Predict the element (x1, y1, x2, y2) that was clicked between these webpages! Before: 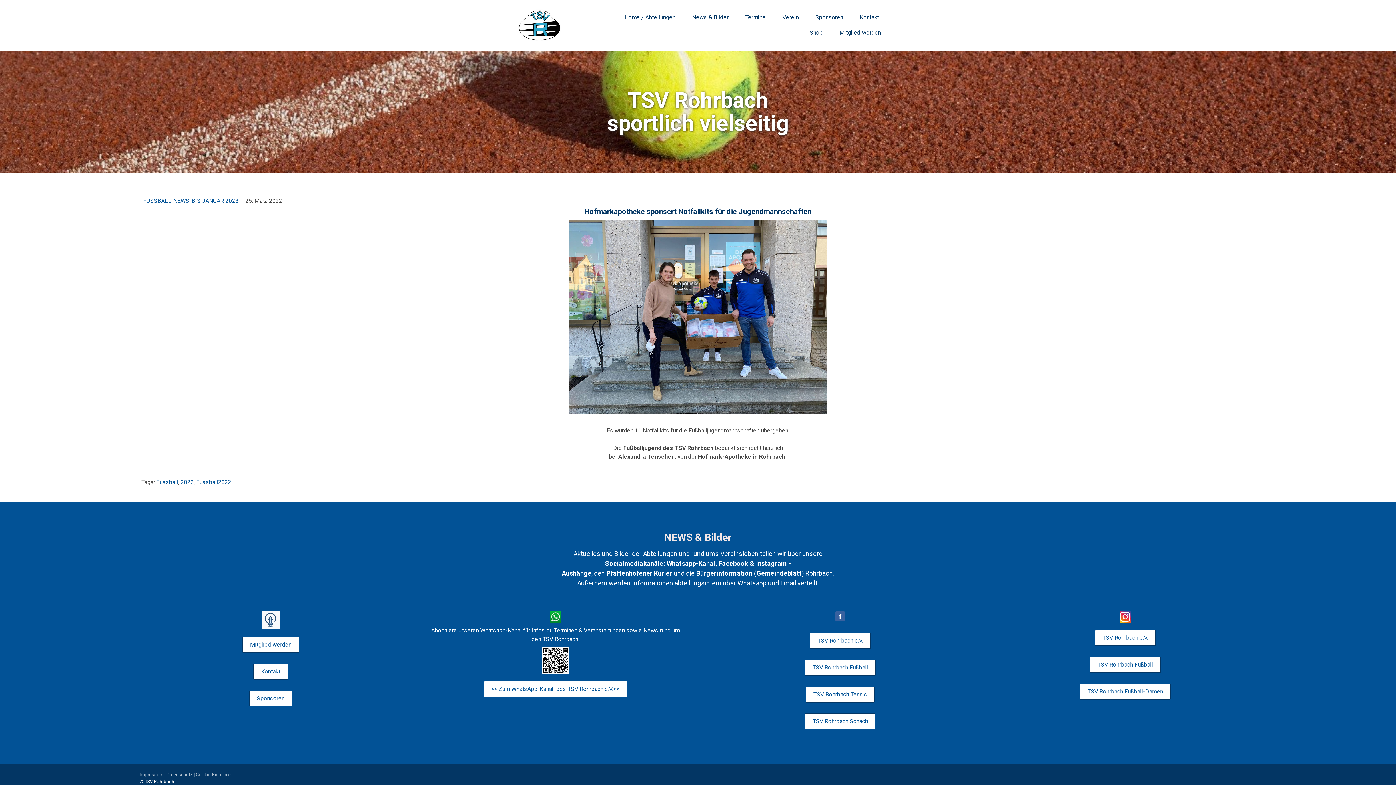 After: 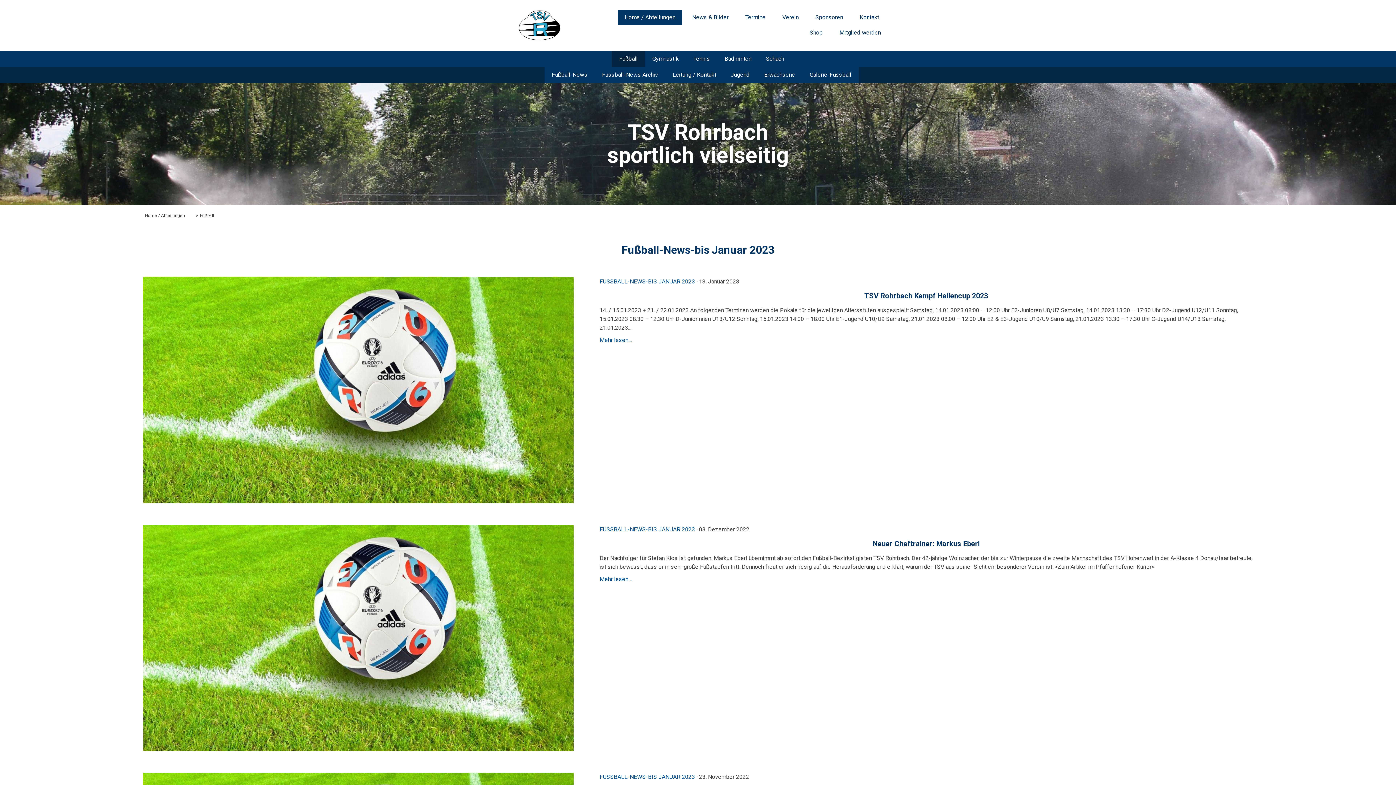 Action: label: FUSSBALL-NEWS-BIS JANUAR 2023  bbox: (143, 197, 240, 204)